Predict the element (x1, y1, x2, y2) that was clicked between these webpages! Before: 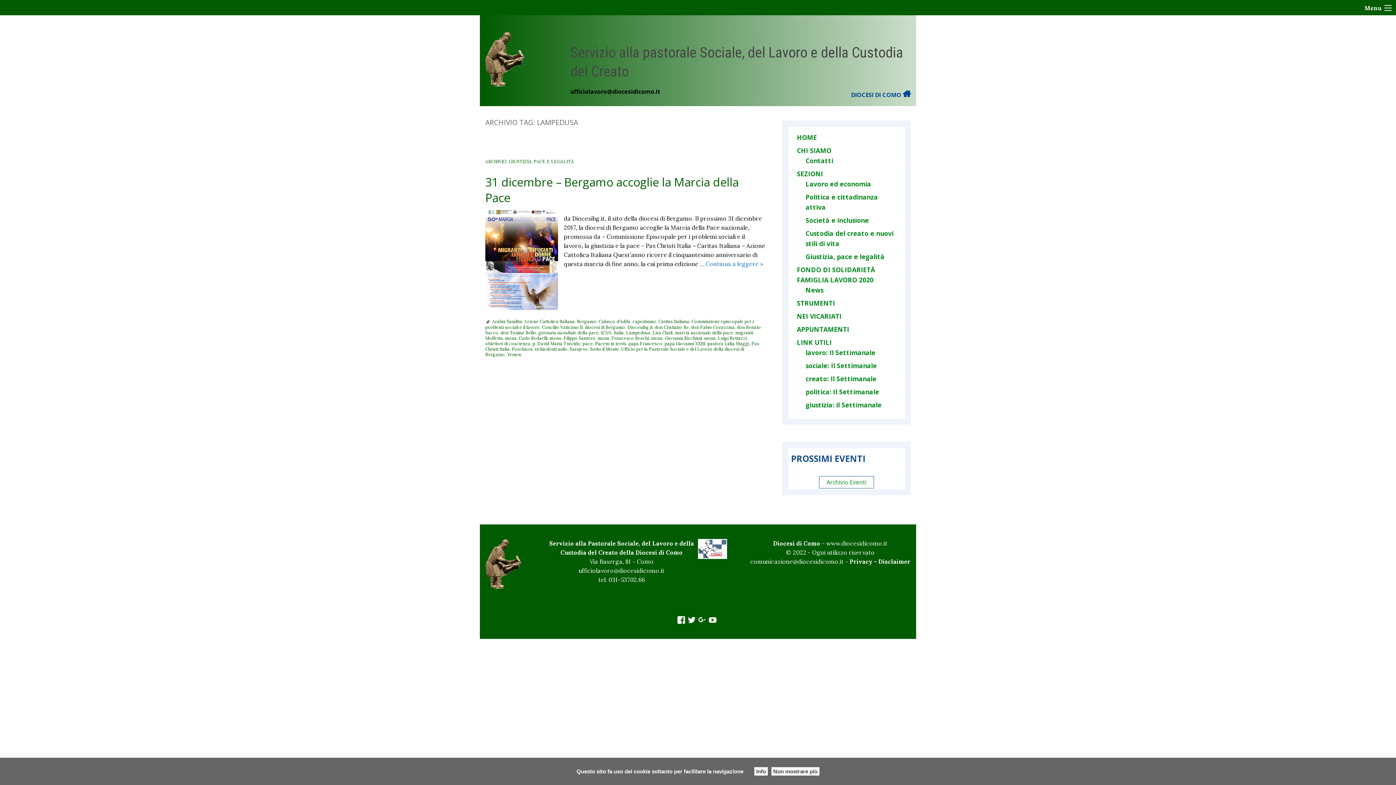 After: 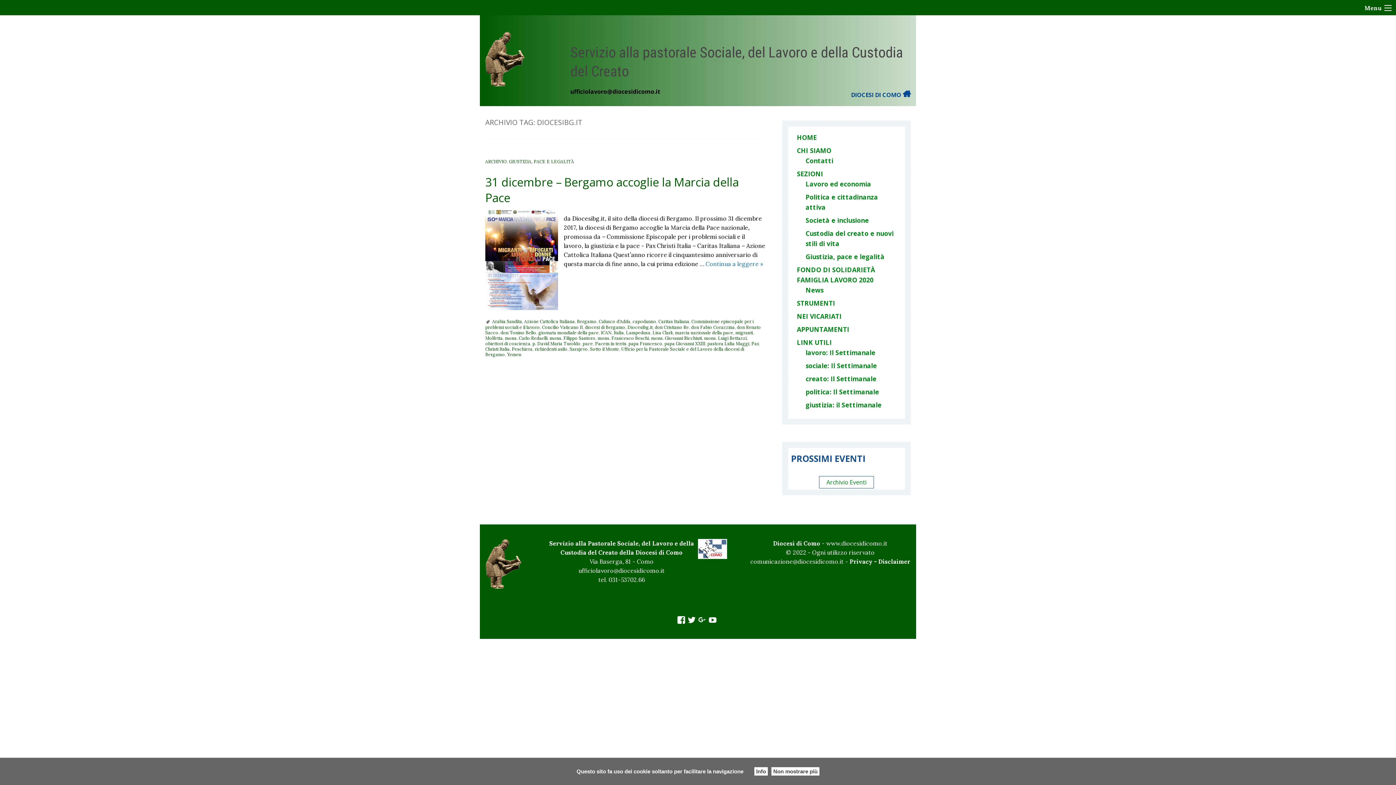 Action: label: Diocesibg.it bbox: (627, 324, 652, 330)